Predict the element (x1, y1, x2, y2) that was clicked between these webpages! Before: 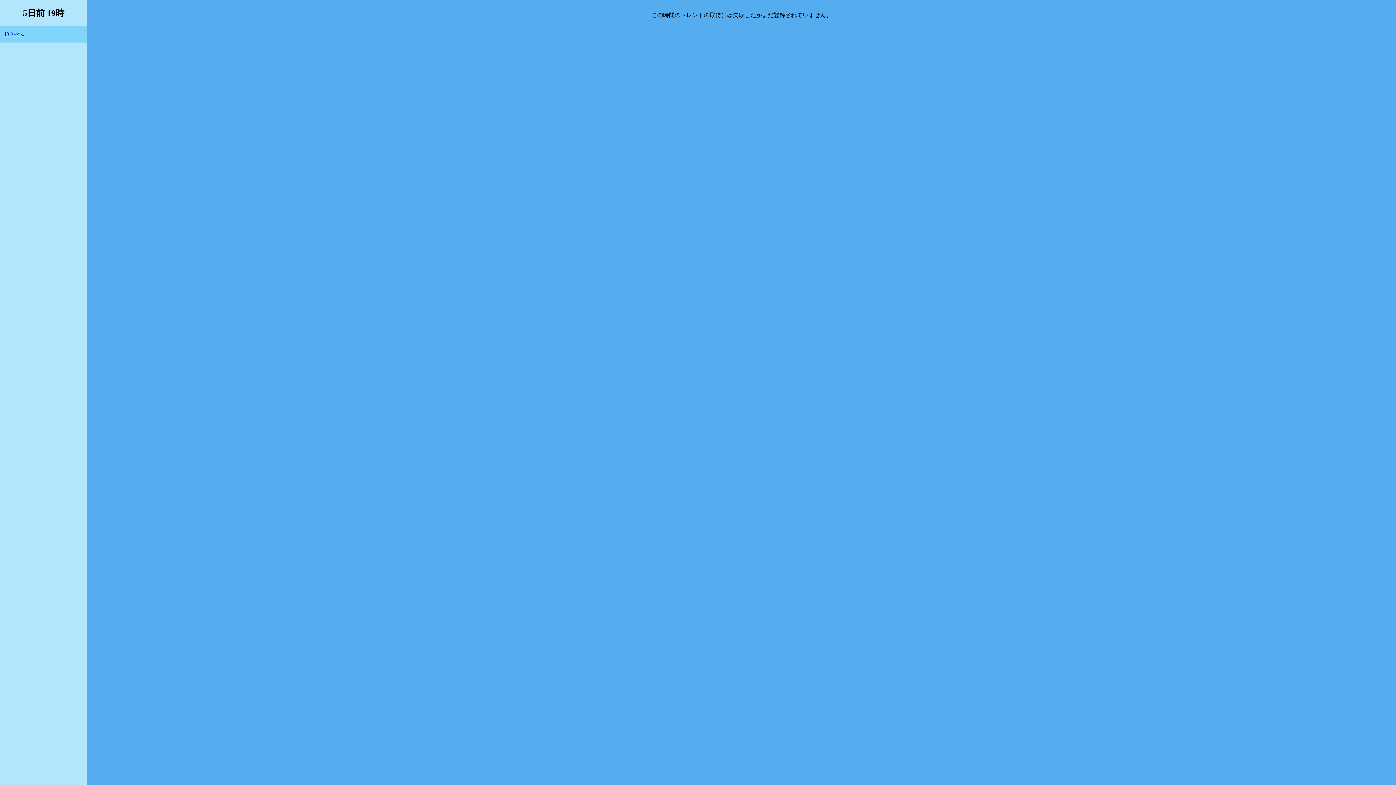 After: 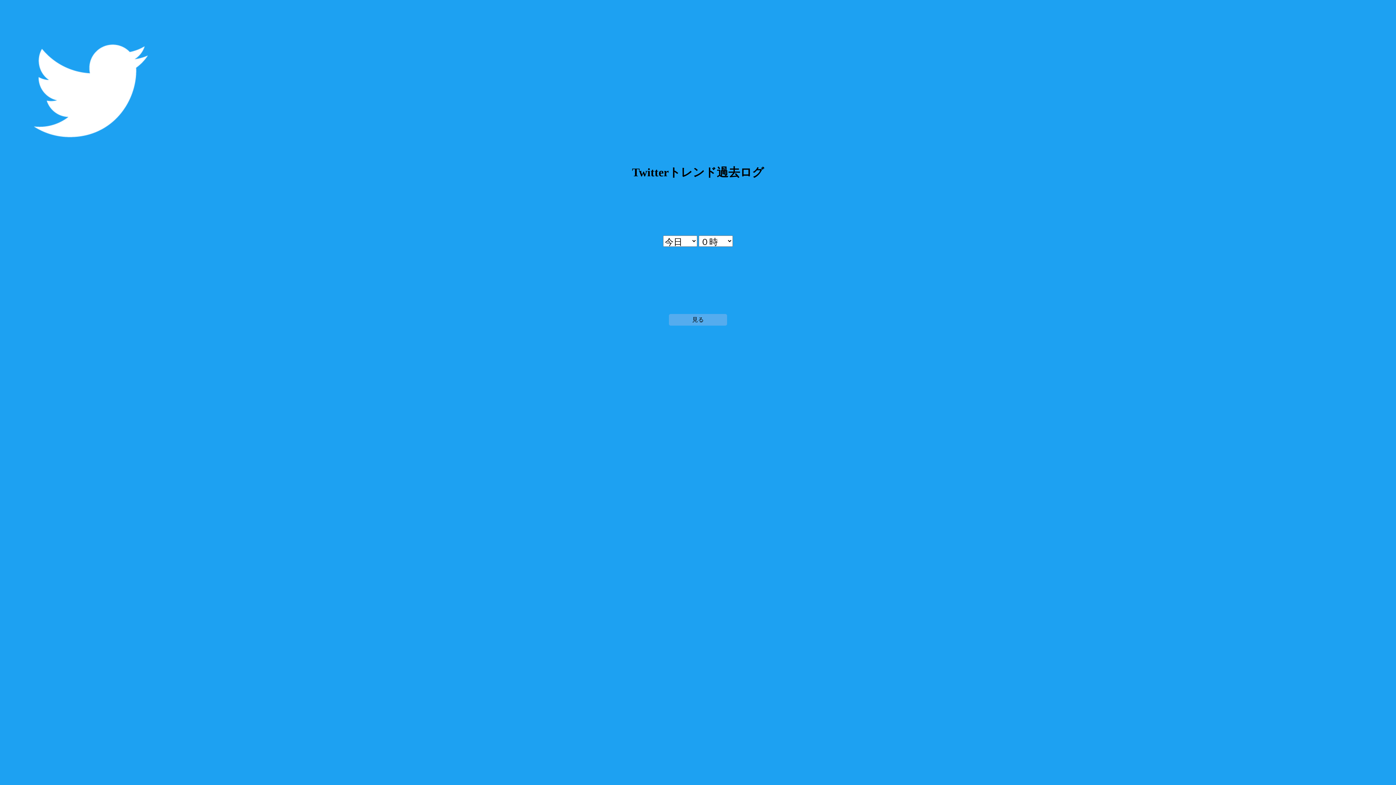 Action: bbox: (0, 26, 87, 42) label: TOPへ